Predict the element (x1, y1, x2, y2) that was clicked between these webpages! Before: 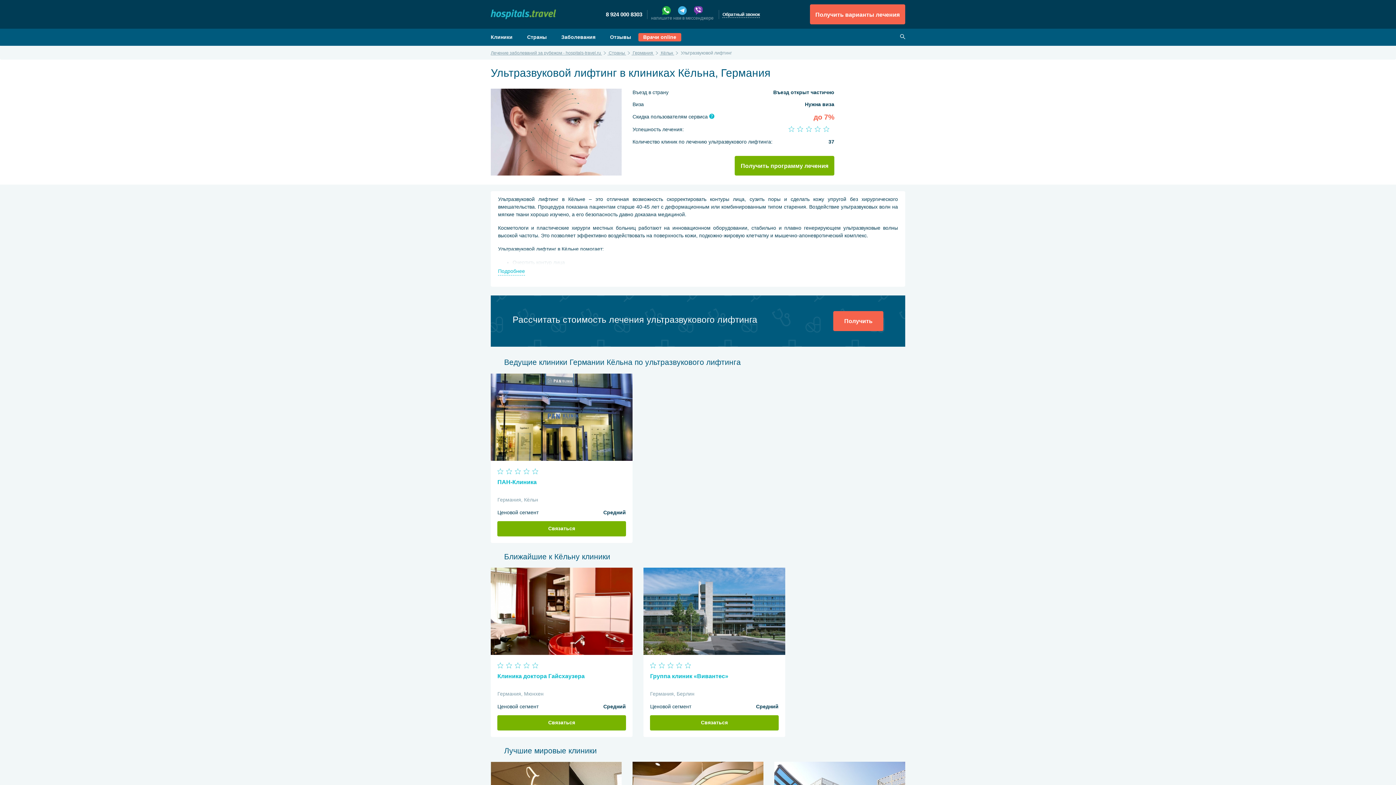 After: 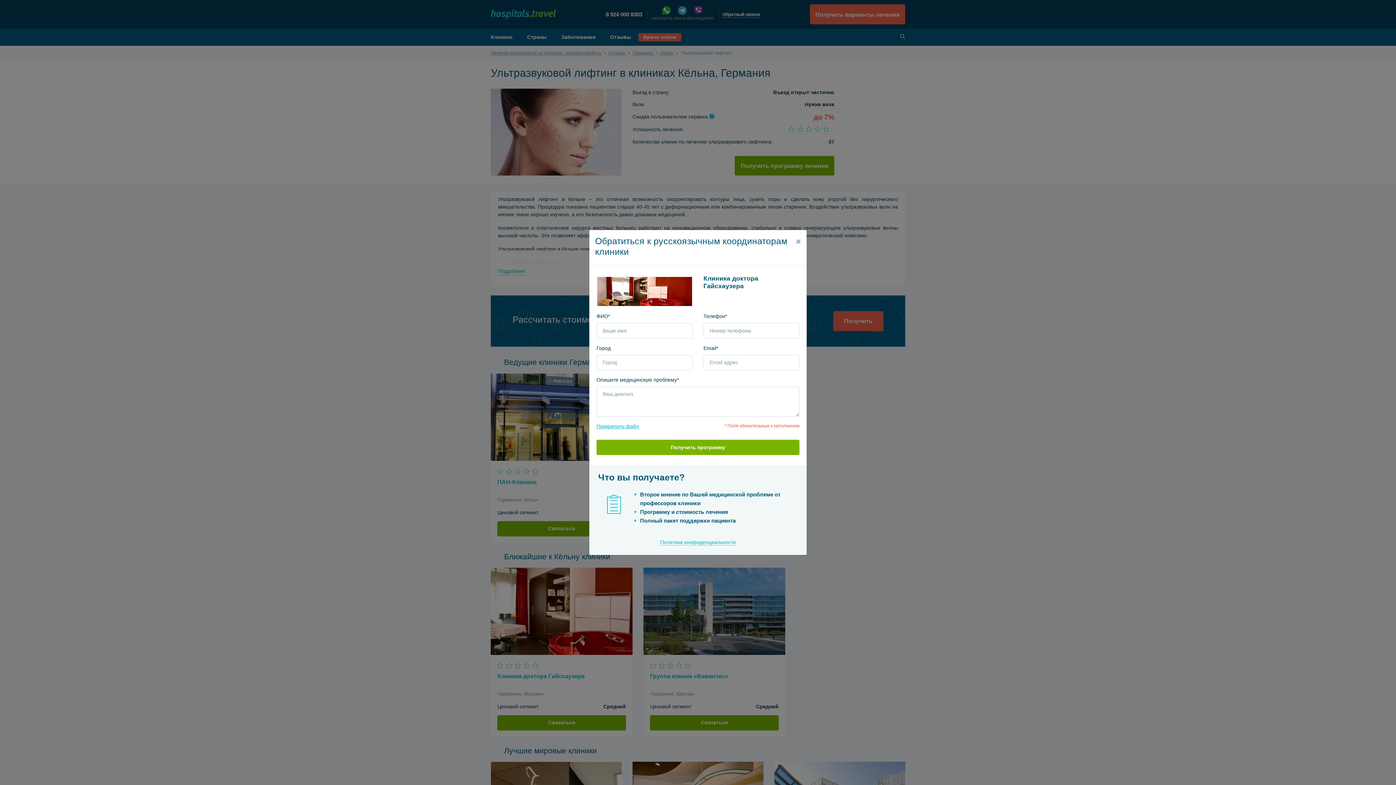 Action: label: Связаться bbox: (497, 715, 626, 730)